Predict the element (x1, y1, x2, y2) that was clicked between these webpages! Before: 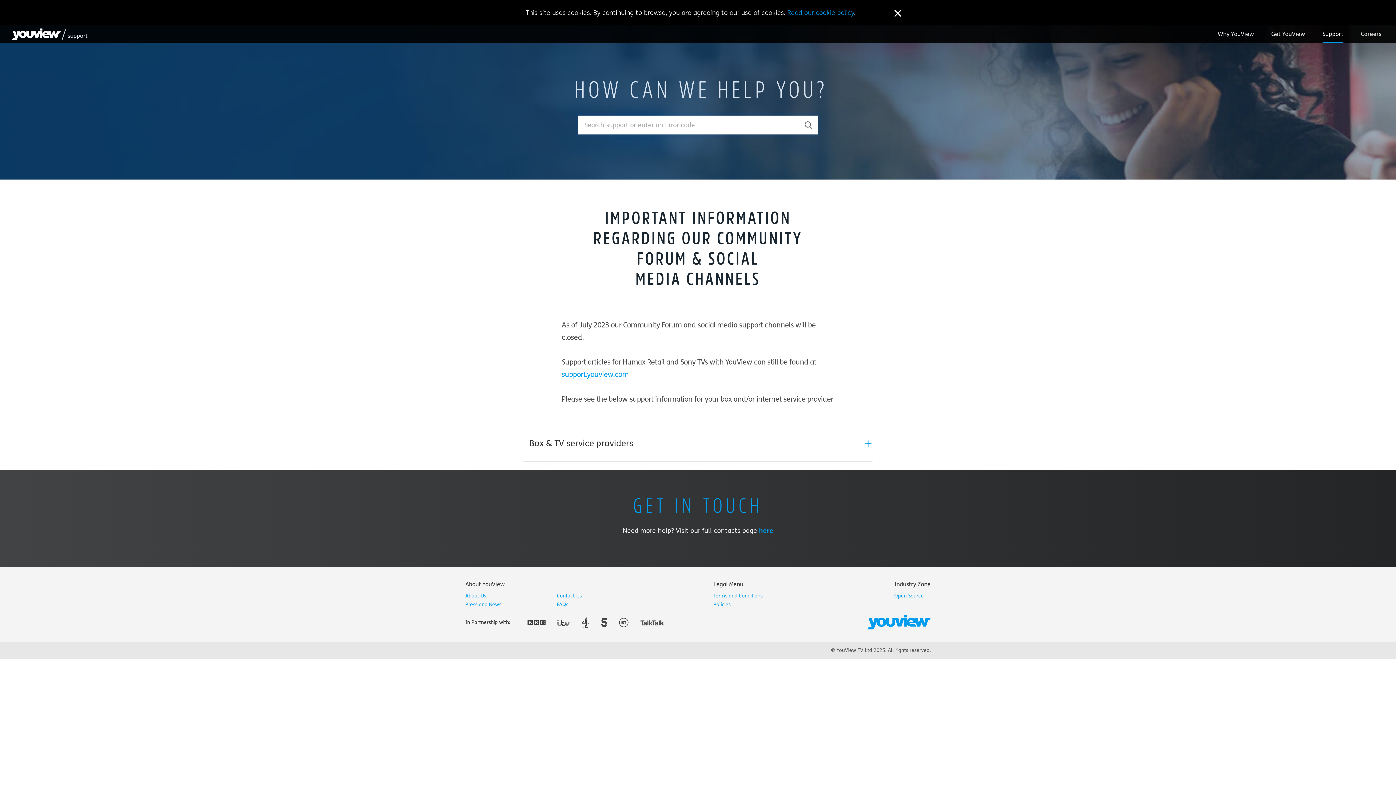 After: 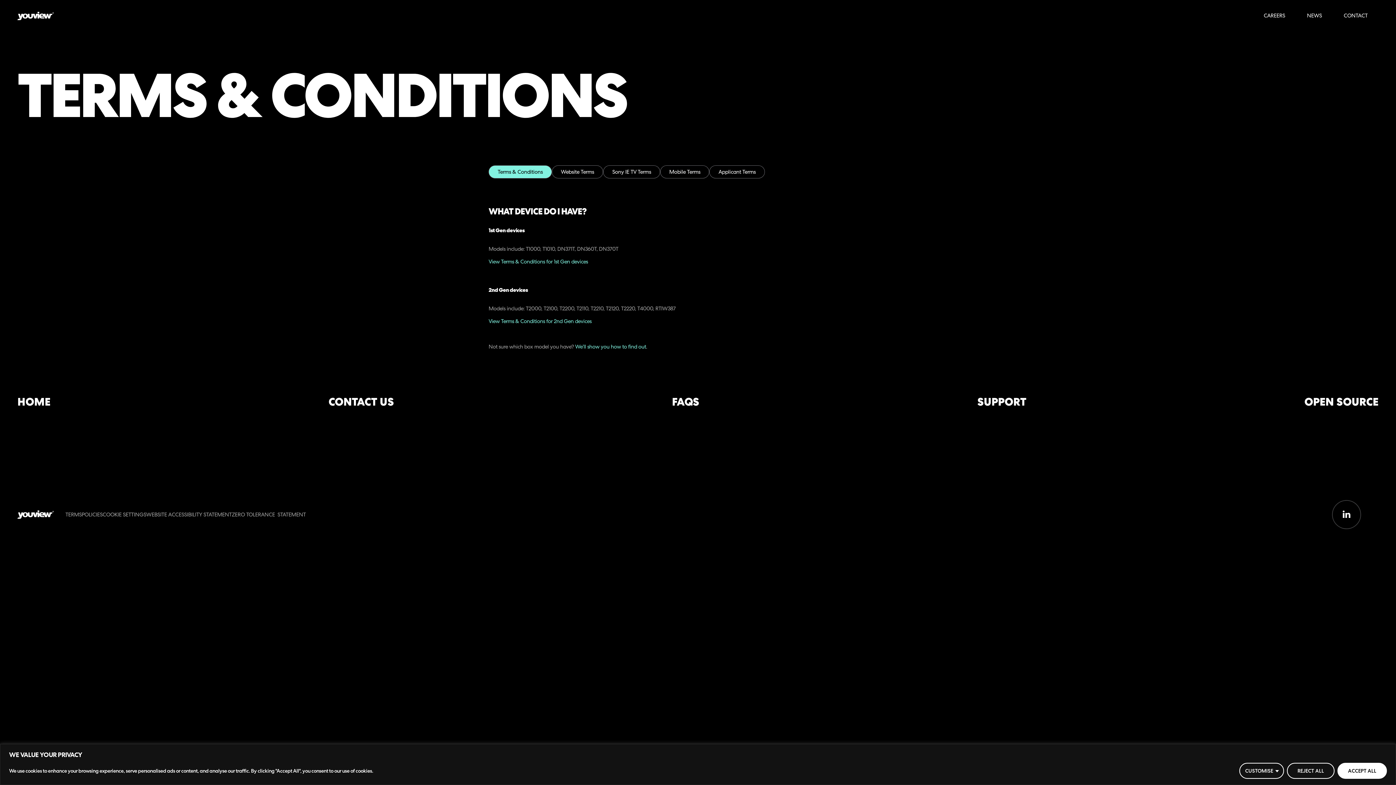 Action: bbox: (713, 593, 762, 599) label: Terms and Conditions